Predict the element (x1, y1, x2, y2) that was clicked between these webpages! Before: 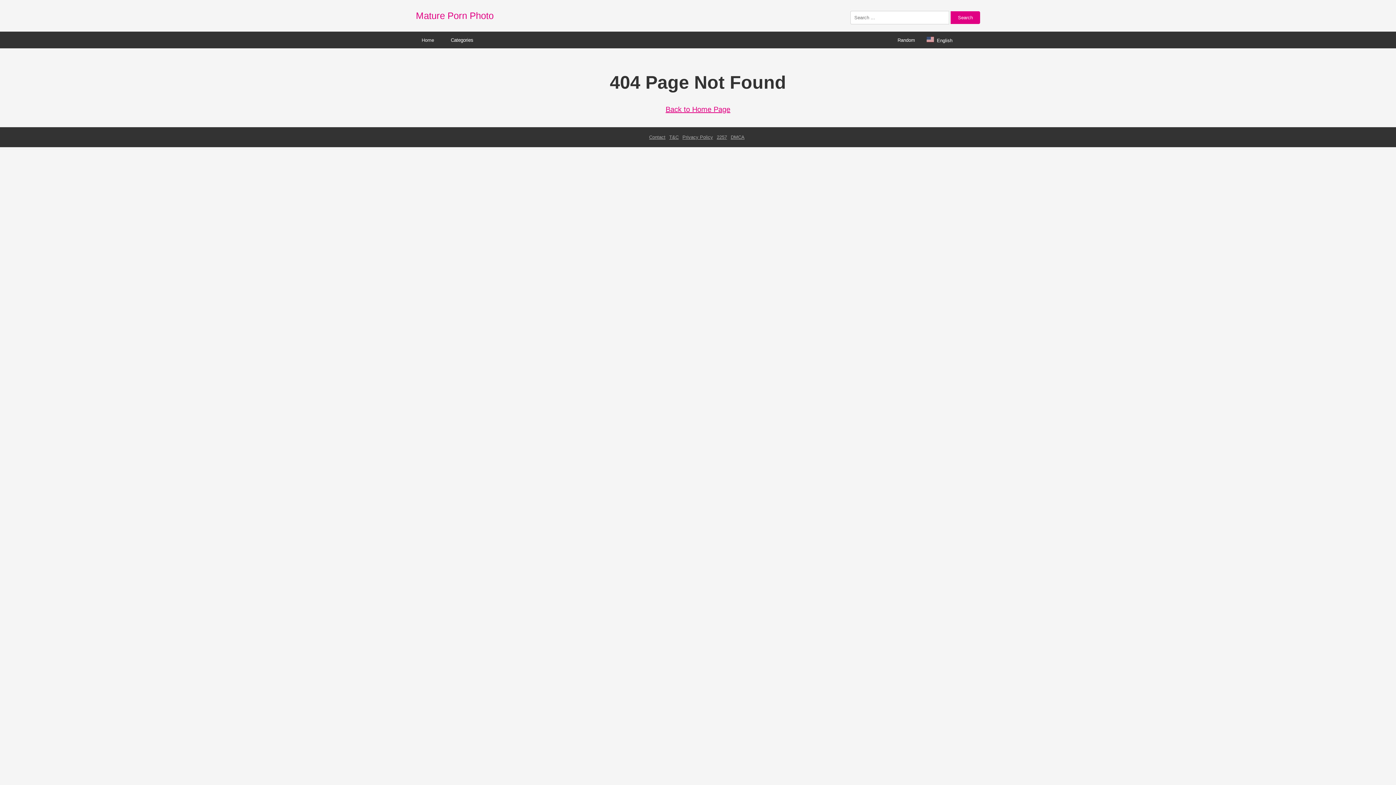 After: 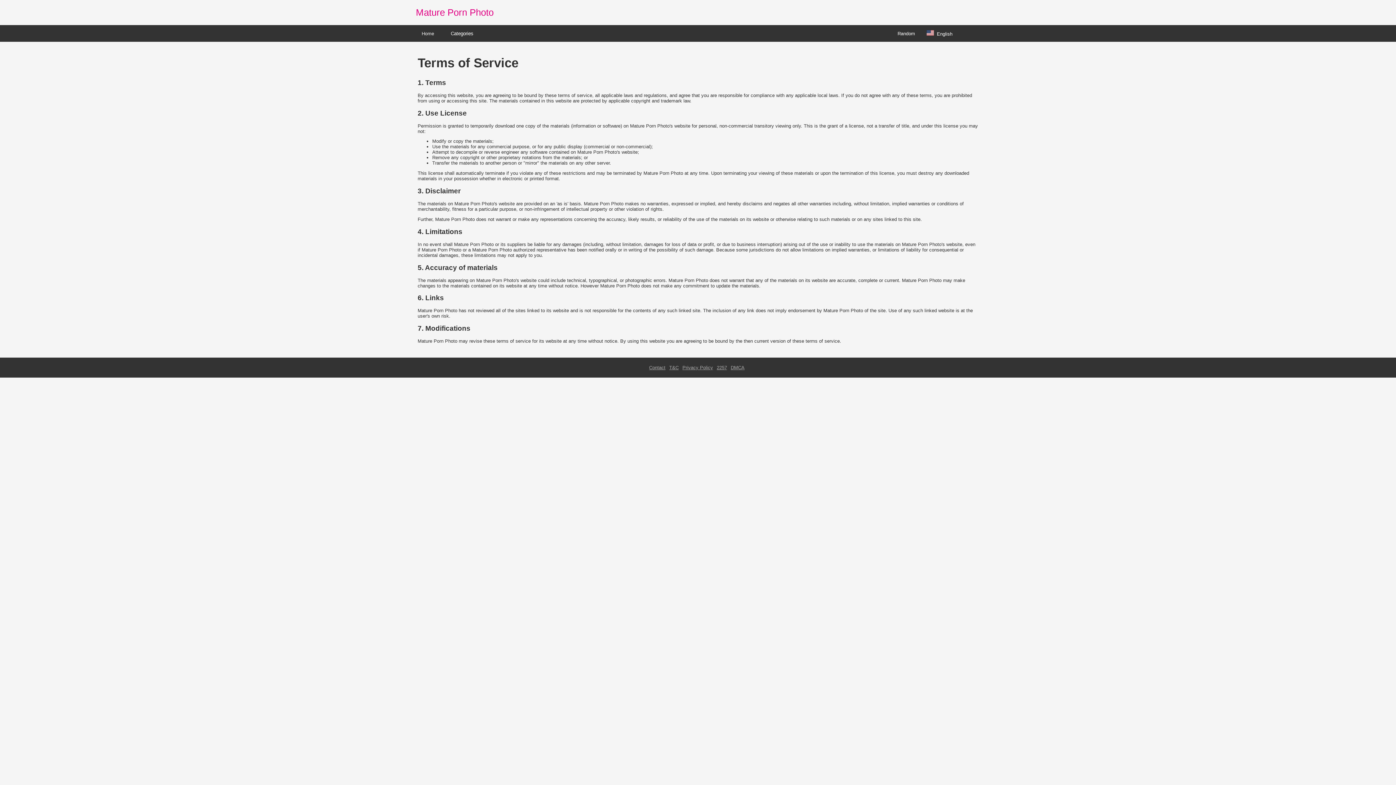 Action: bbox: (669, 134, 678, 140) label: T&C